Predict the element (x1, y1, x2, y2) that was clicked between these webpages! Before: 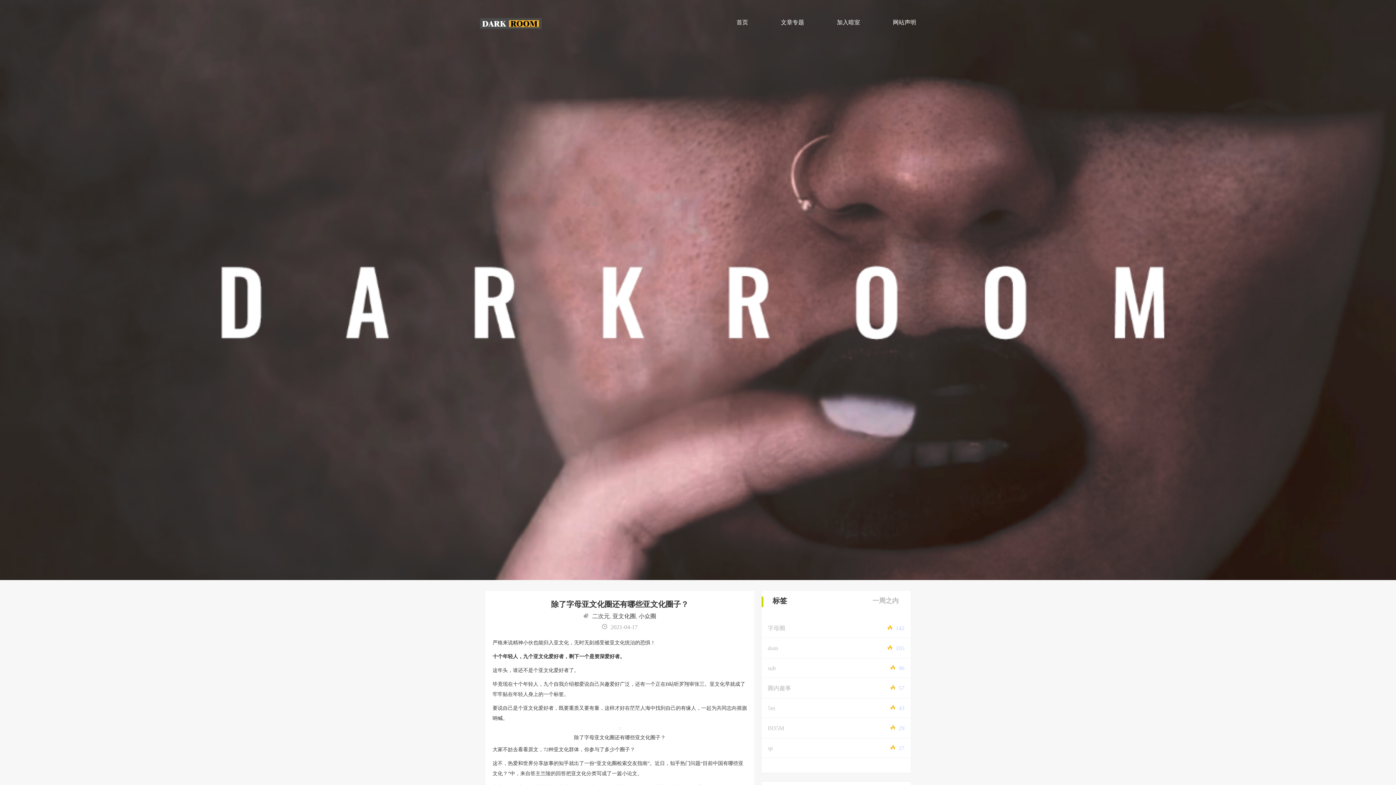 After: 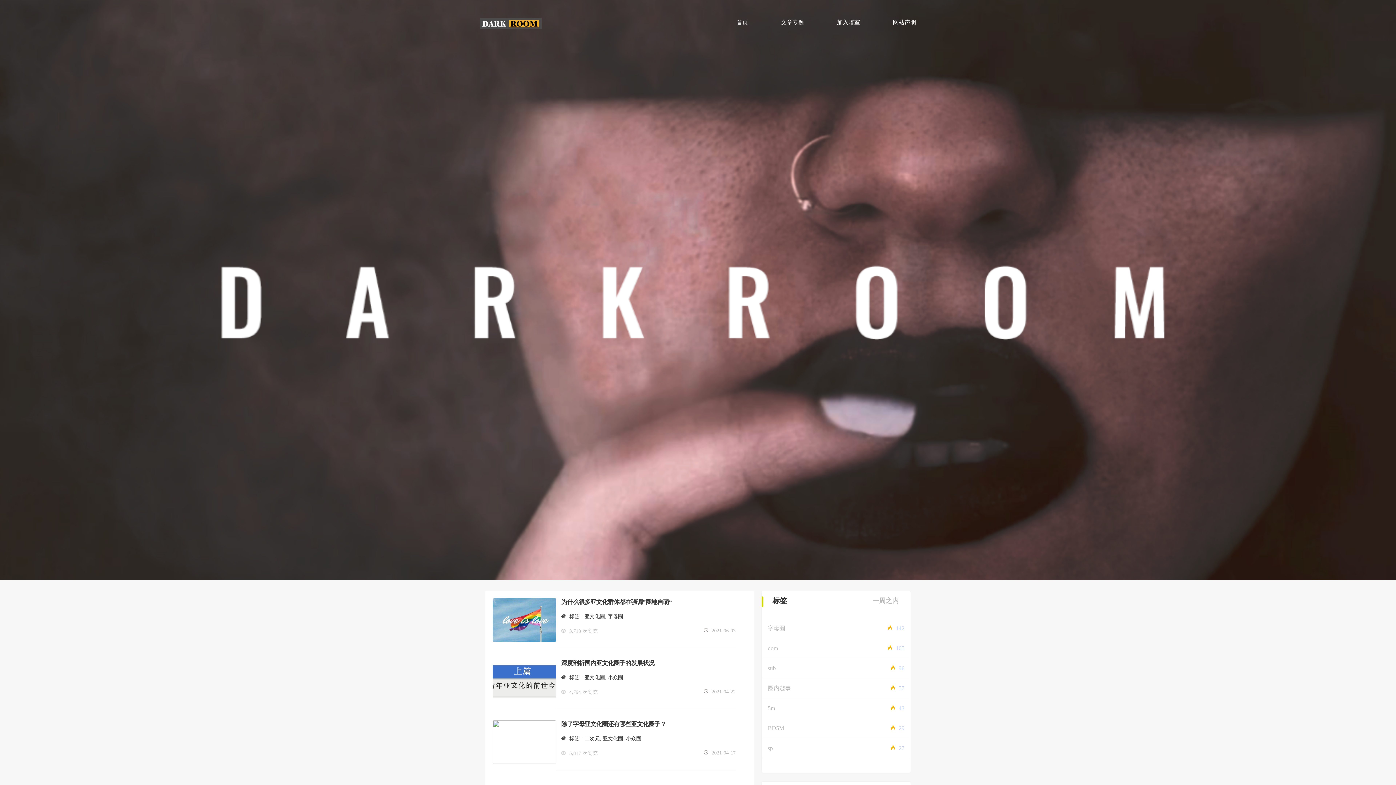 Action: bbox: (612, 613, 636, 619) label: 亚文化圈